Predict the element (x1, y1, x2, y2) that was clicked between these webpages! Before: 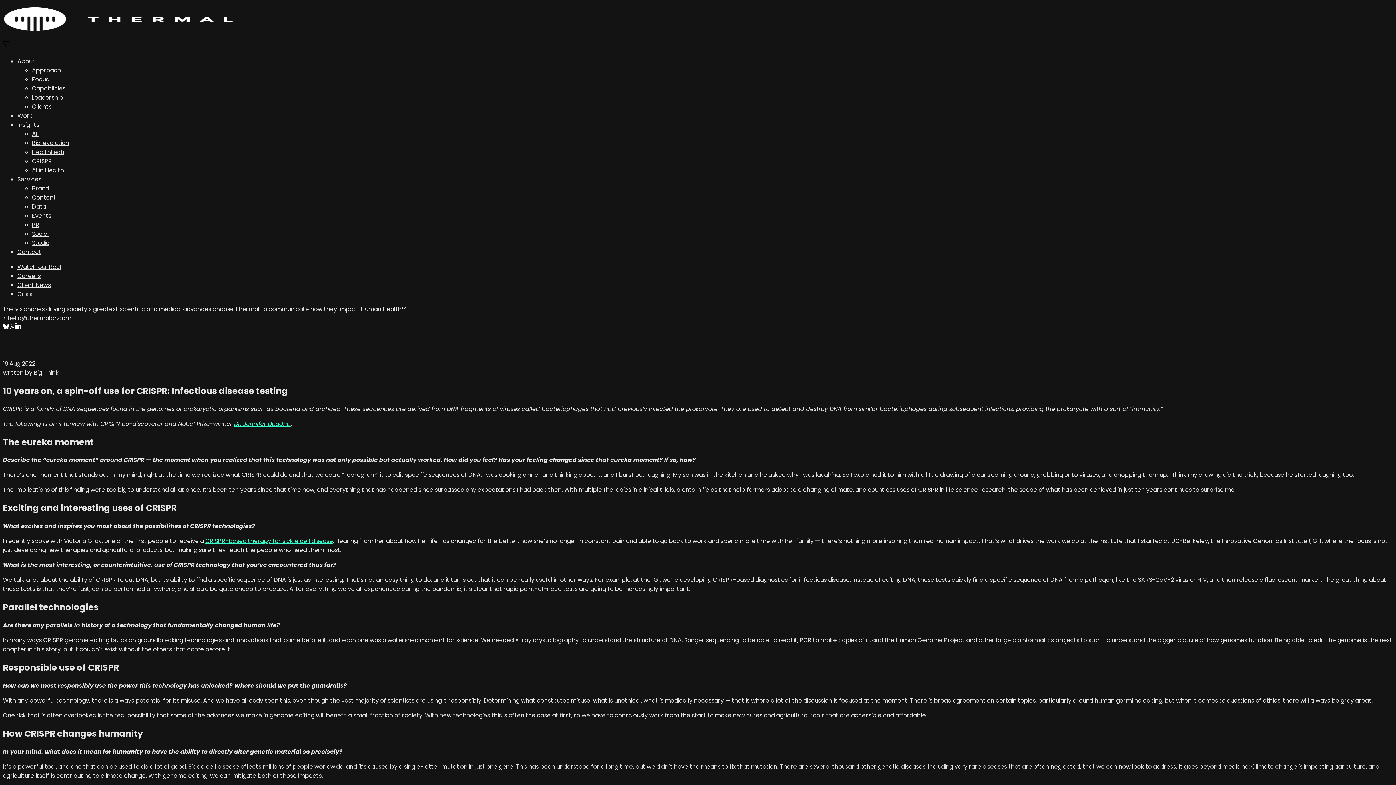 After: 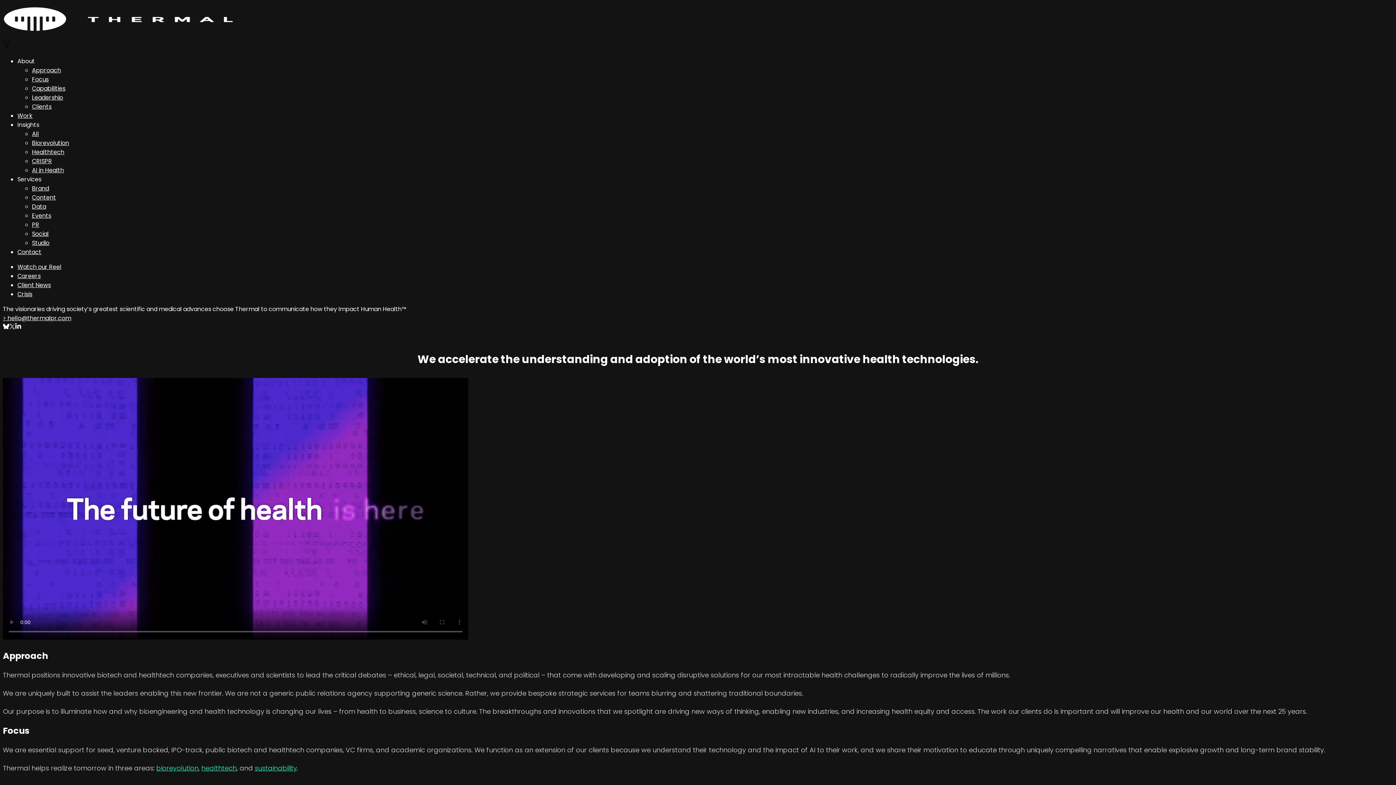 Action: label: Approach bbox: (32, 66, 61, 74)